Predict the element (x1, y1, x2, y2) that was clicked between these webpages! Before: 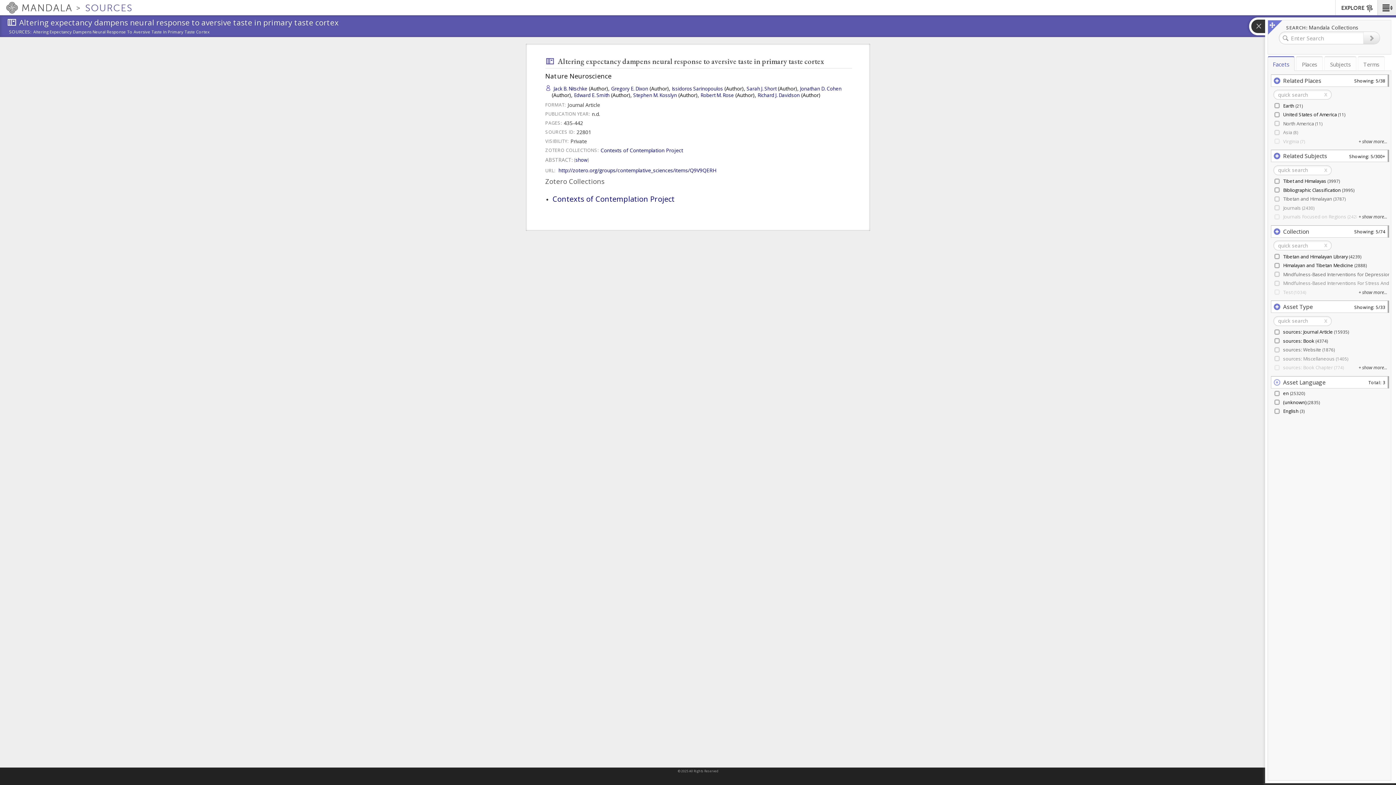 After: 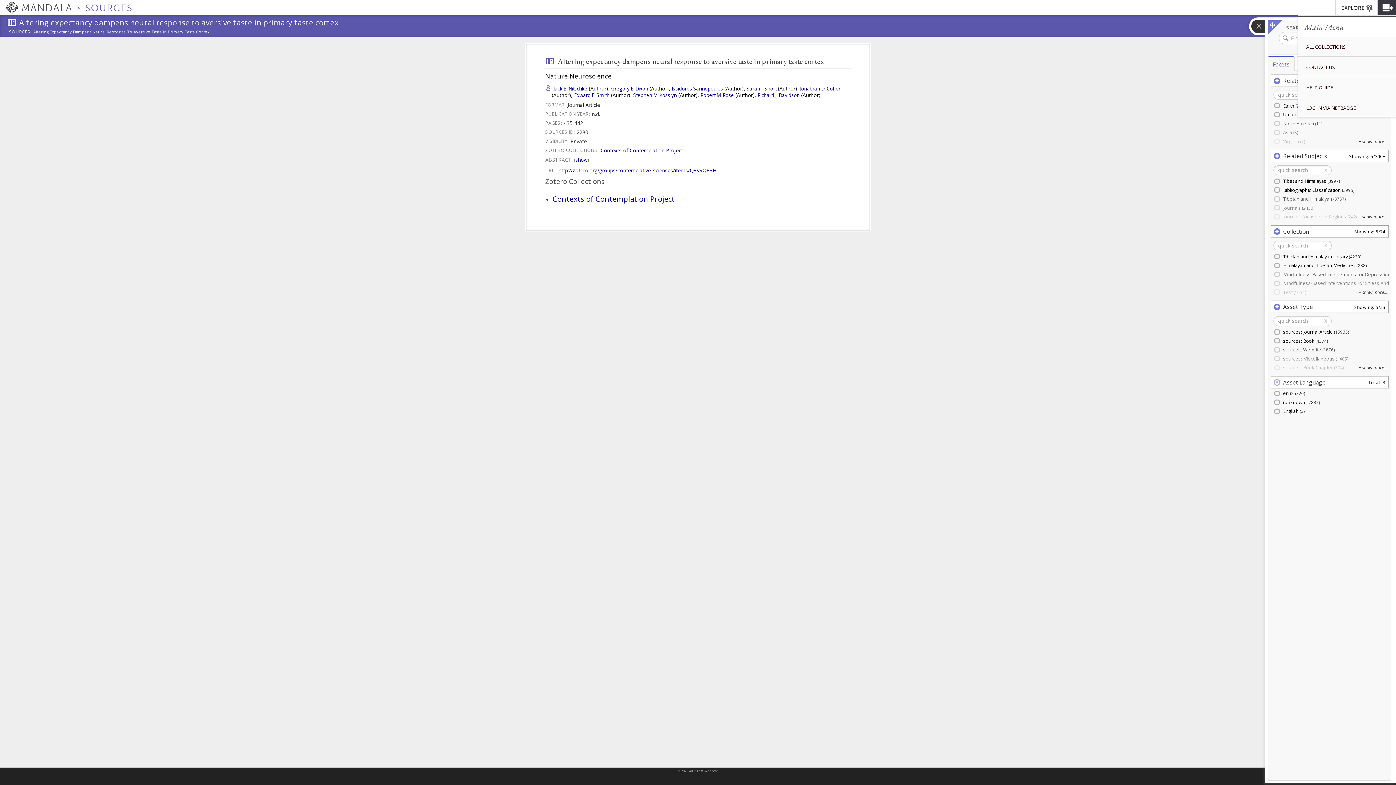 Action: label: Main Menu bbox: (1377, 0, 1396, 15)